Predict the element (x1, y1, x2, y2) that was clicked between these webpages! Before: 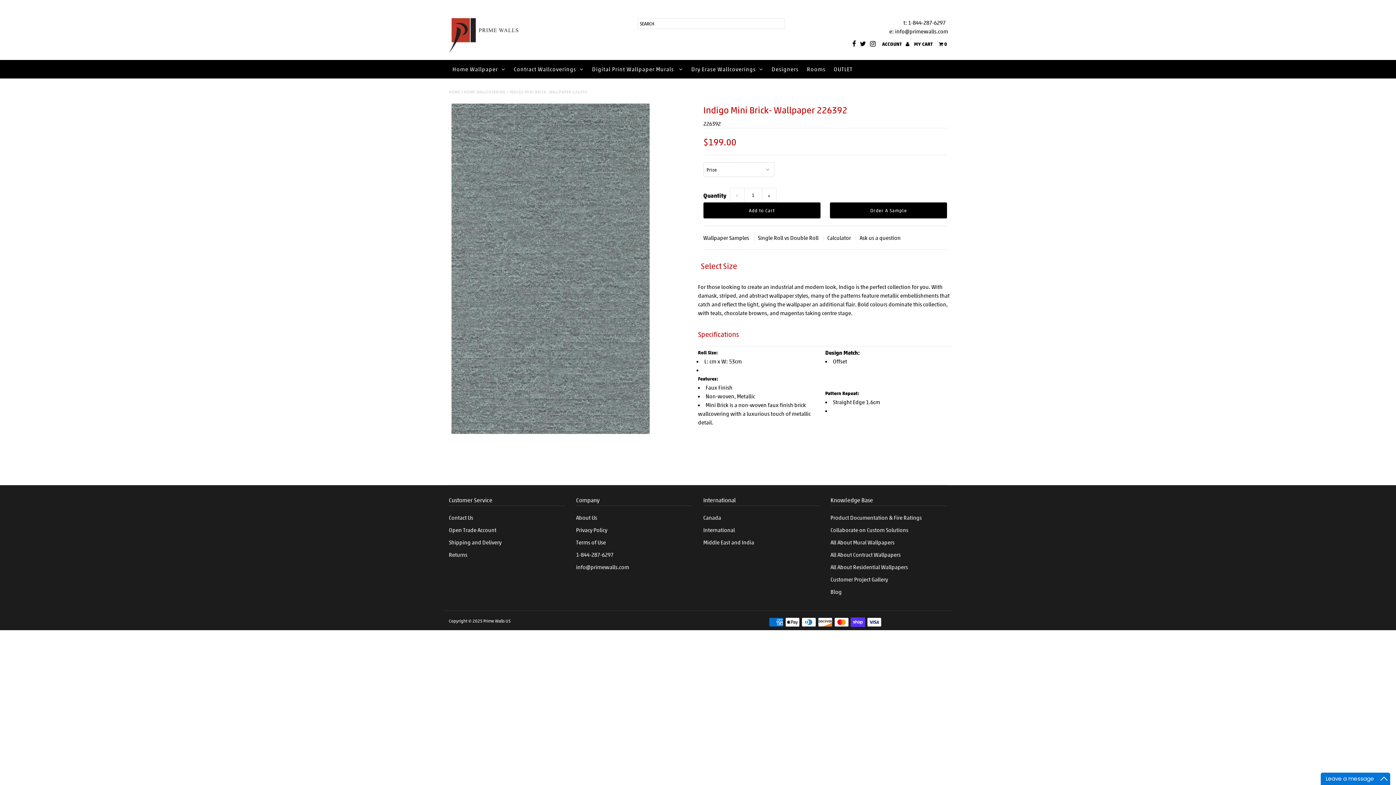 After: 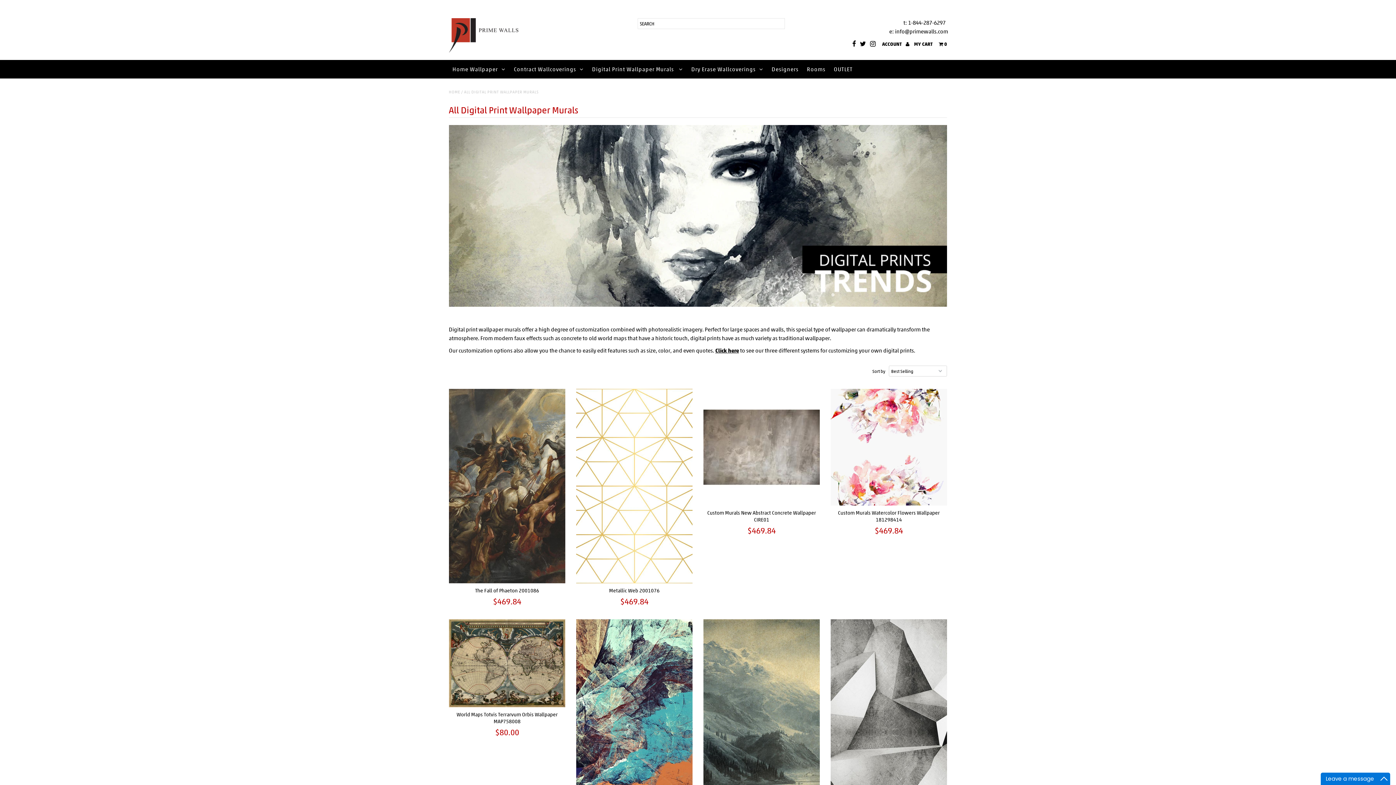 Action: bbox: (588, 60, 686, 78) label: Digital Print Wallpaper Murals 